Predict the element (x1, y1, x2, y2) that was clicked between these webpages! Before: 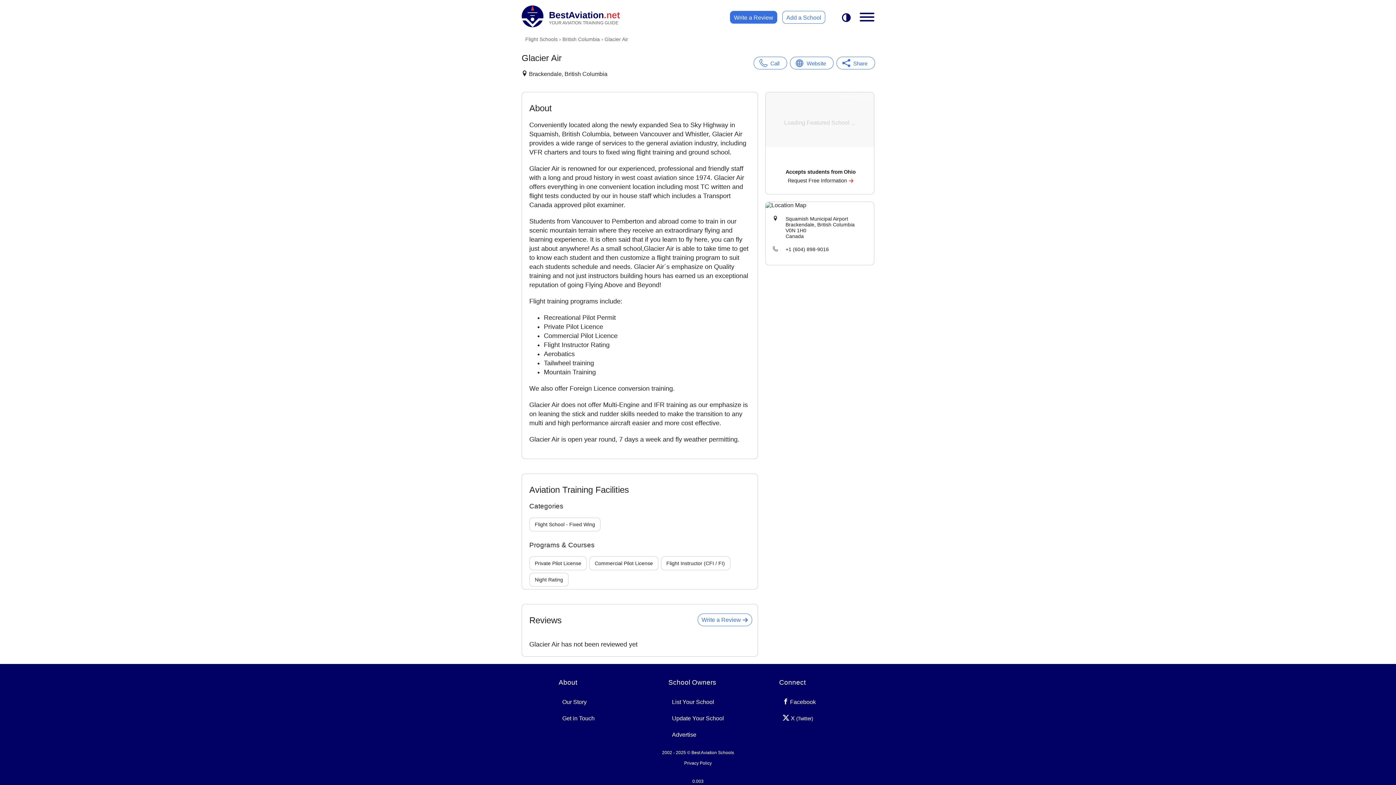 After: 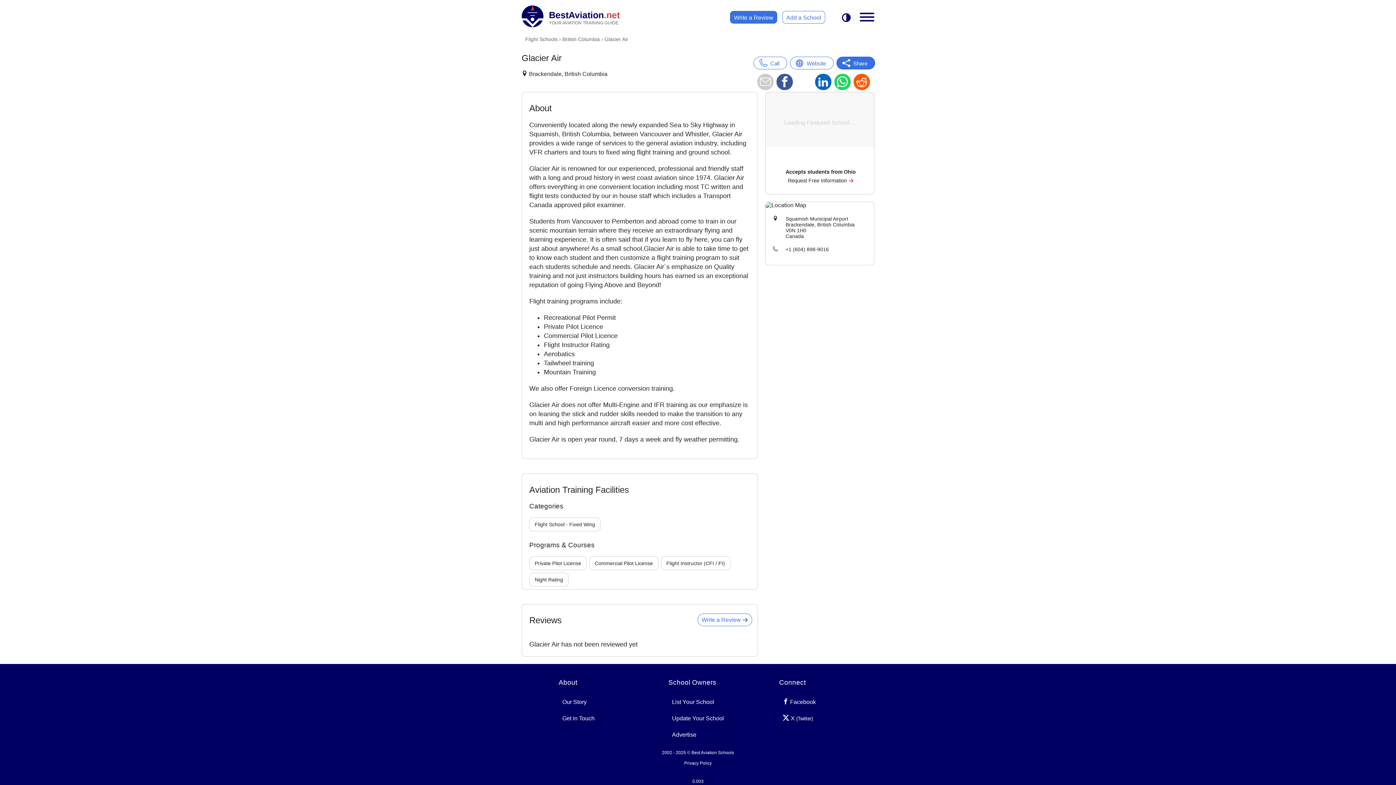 Action: bbox: (836, 56, 875, 69) label: Share